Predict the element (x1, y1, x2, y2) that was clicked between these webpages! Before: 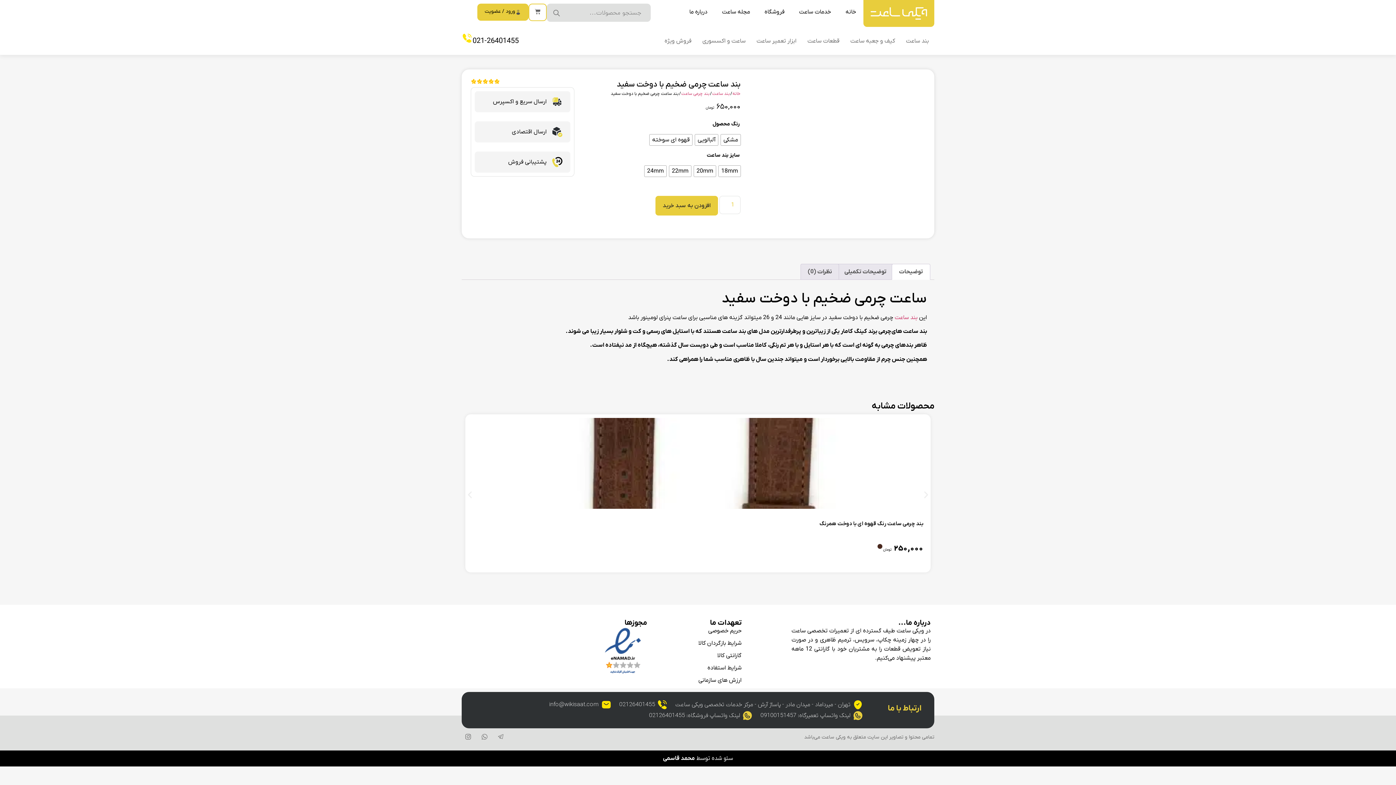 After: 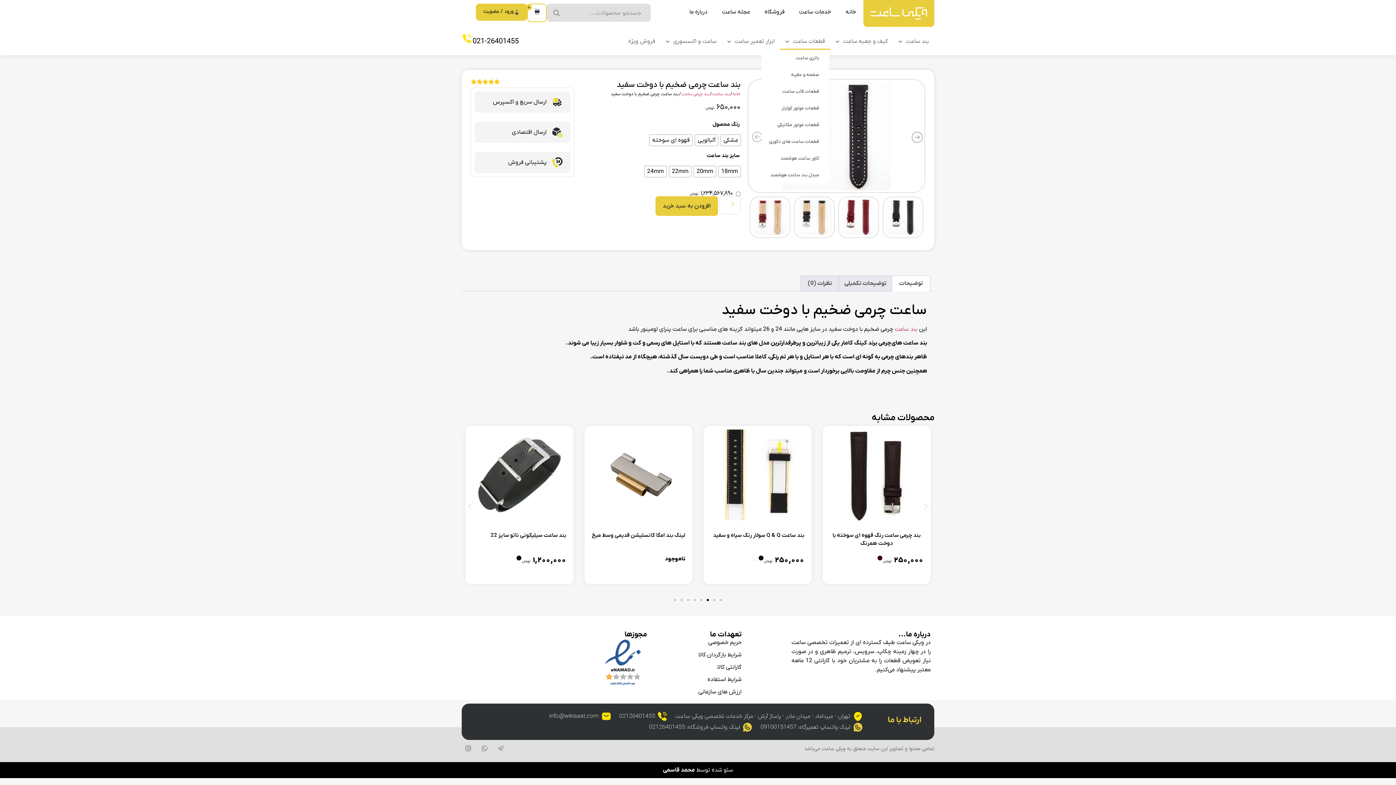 Action: label: قطعات ساعت bbox: (802, 32, 845, 49)